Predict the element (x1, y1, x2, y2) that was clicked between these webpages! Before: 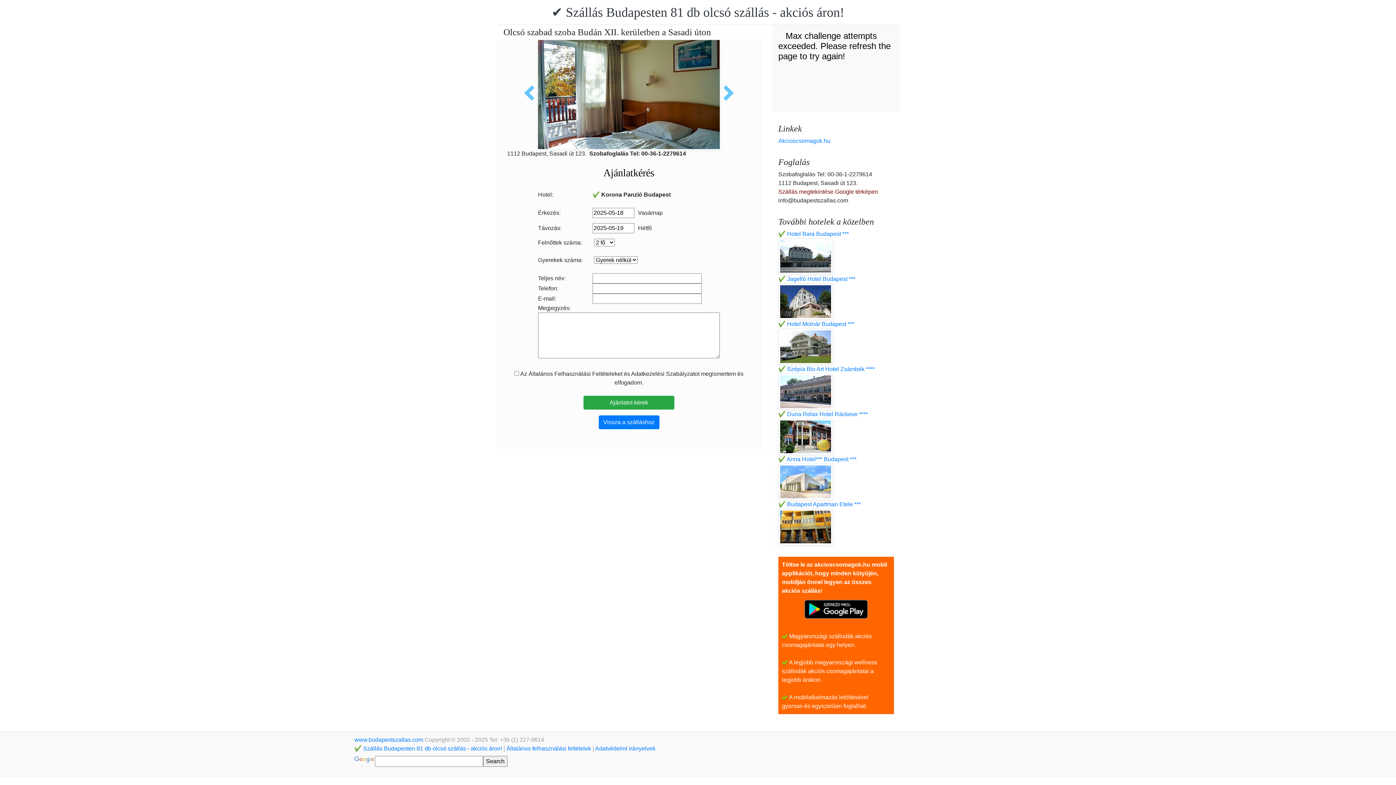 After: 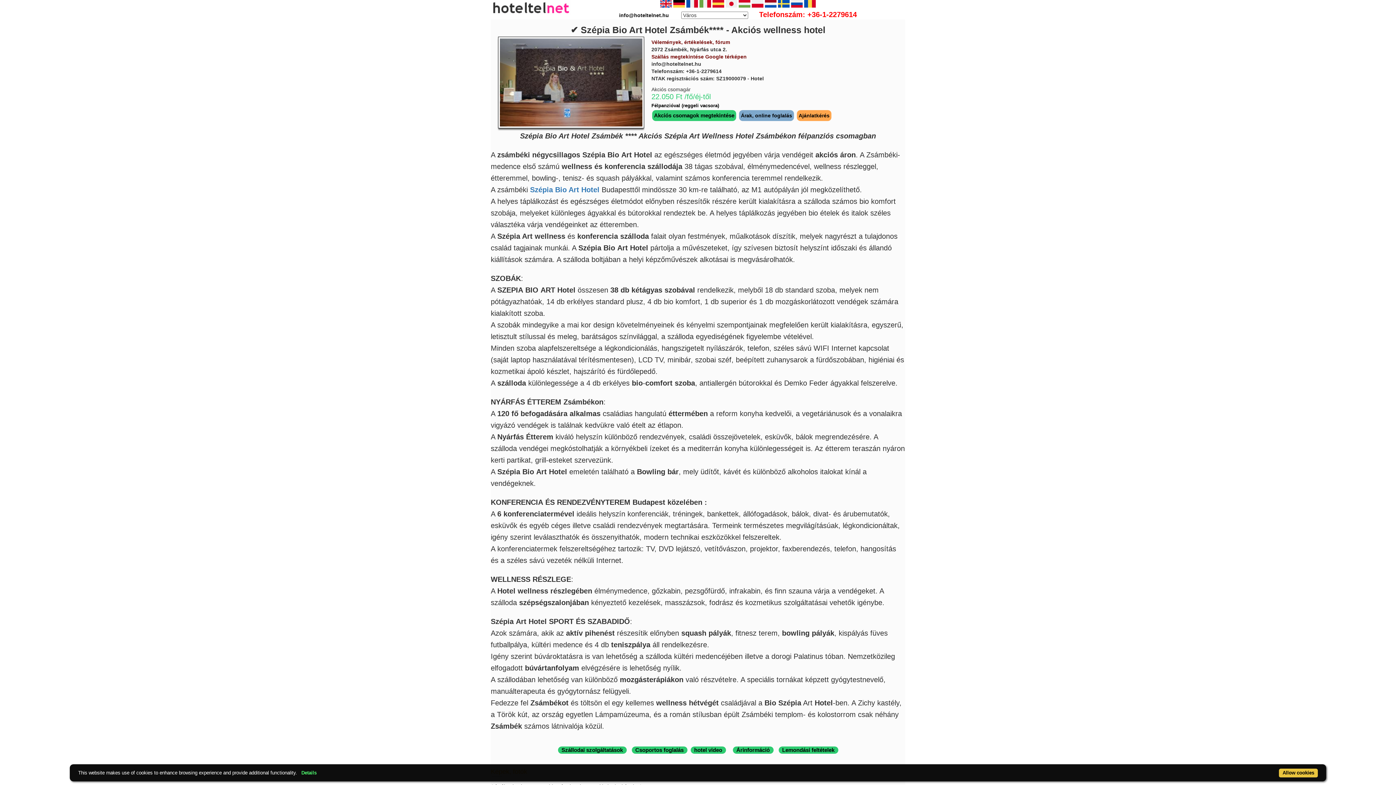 Action: label: ✔️ Szépia Bio Art Hotel Zsámbék **** bbox: (778, 366, 874, 372)